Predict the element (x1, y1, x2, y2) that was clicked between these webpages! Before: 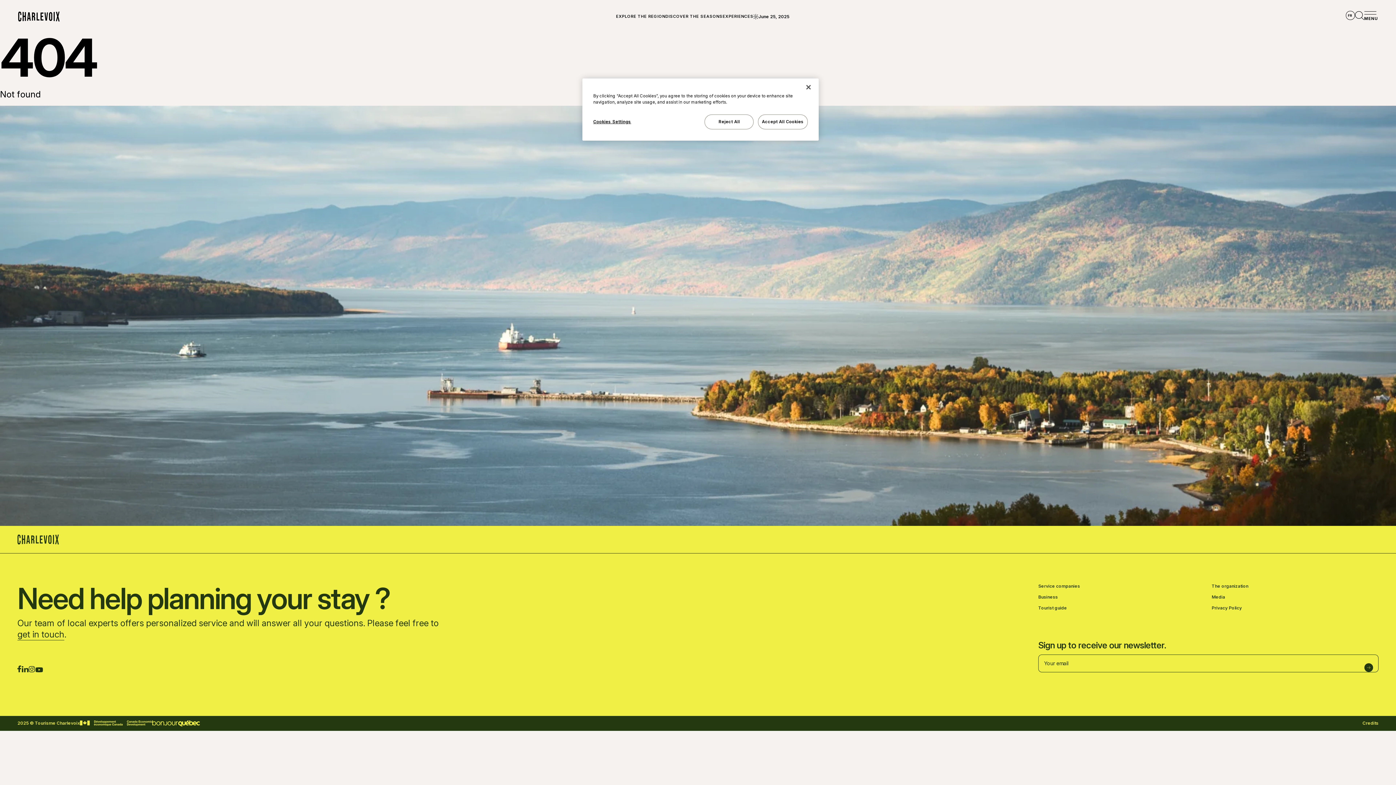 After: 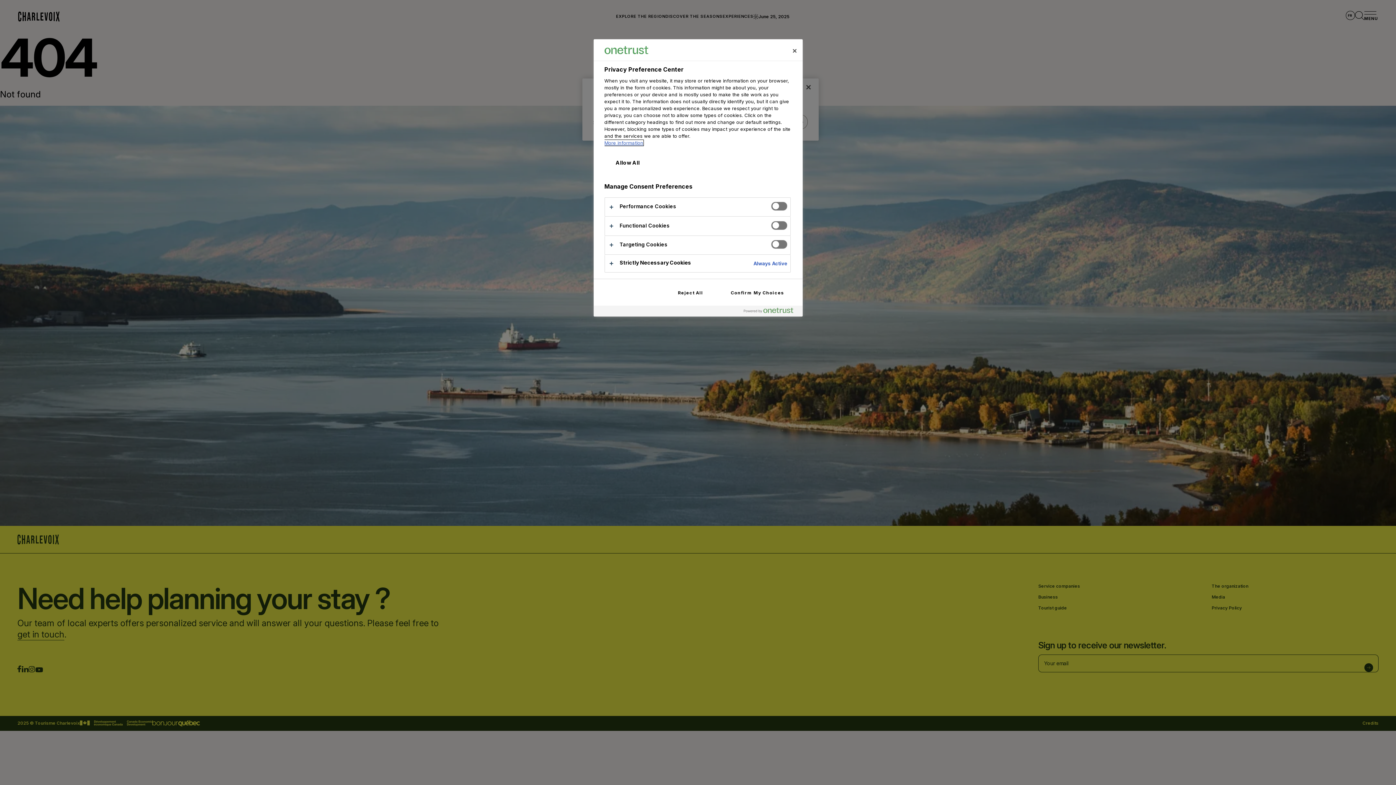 Action: bbox: (593, 119, 642, 124) label: Cookies Settings